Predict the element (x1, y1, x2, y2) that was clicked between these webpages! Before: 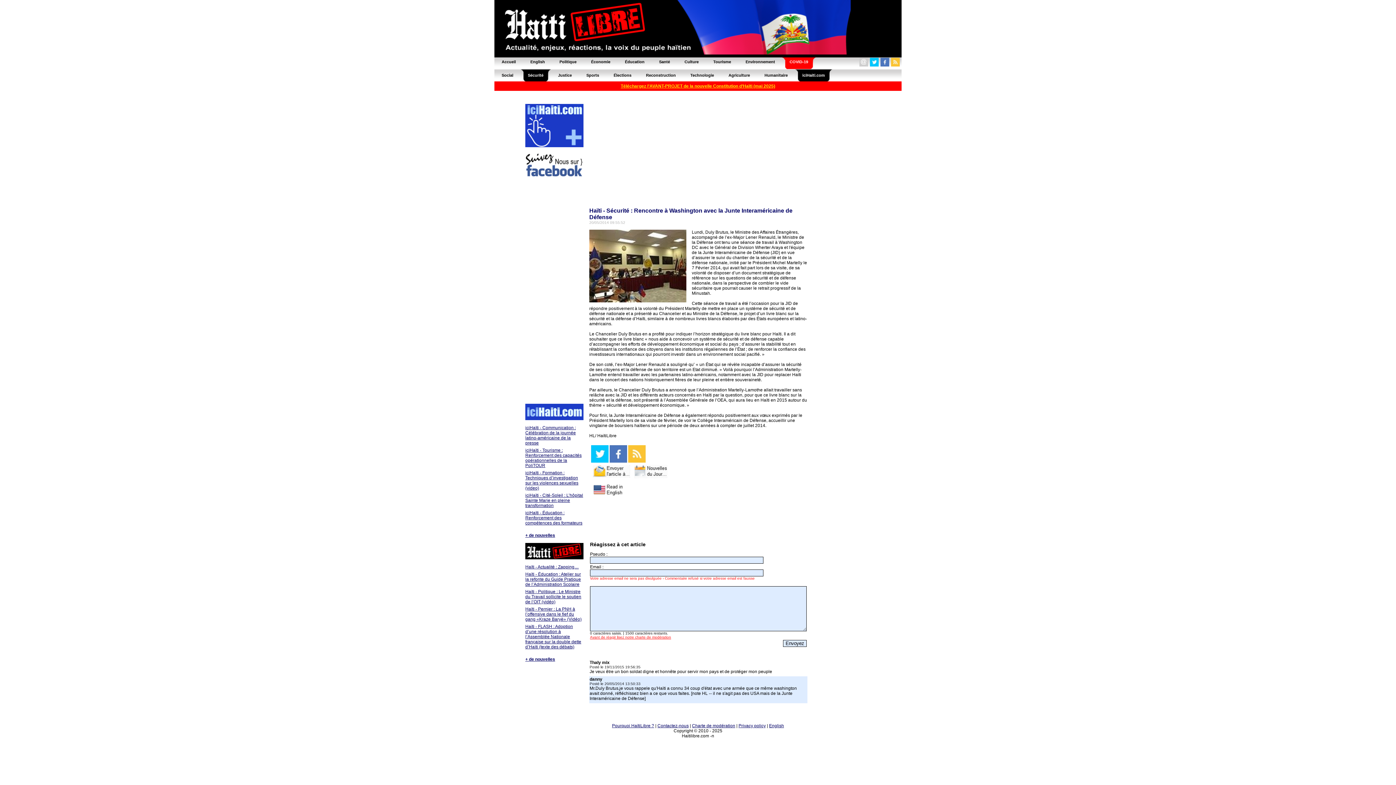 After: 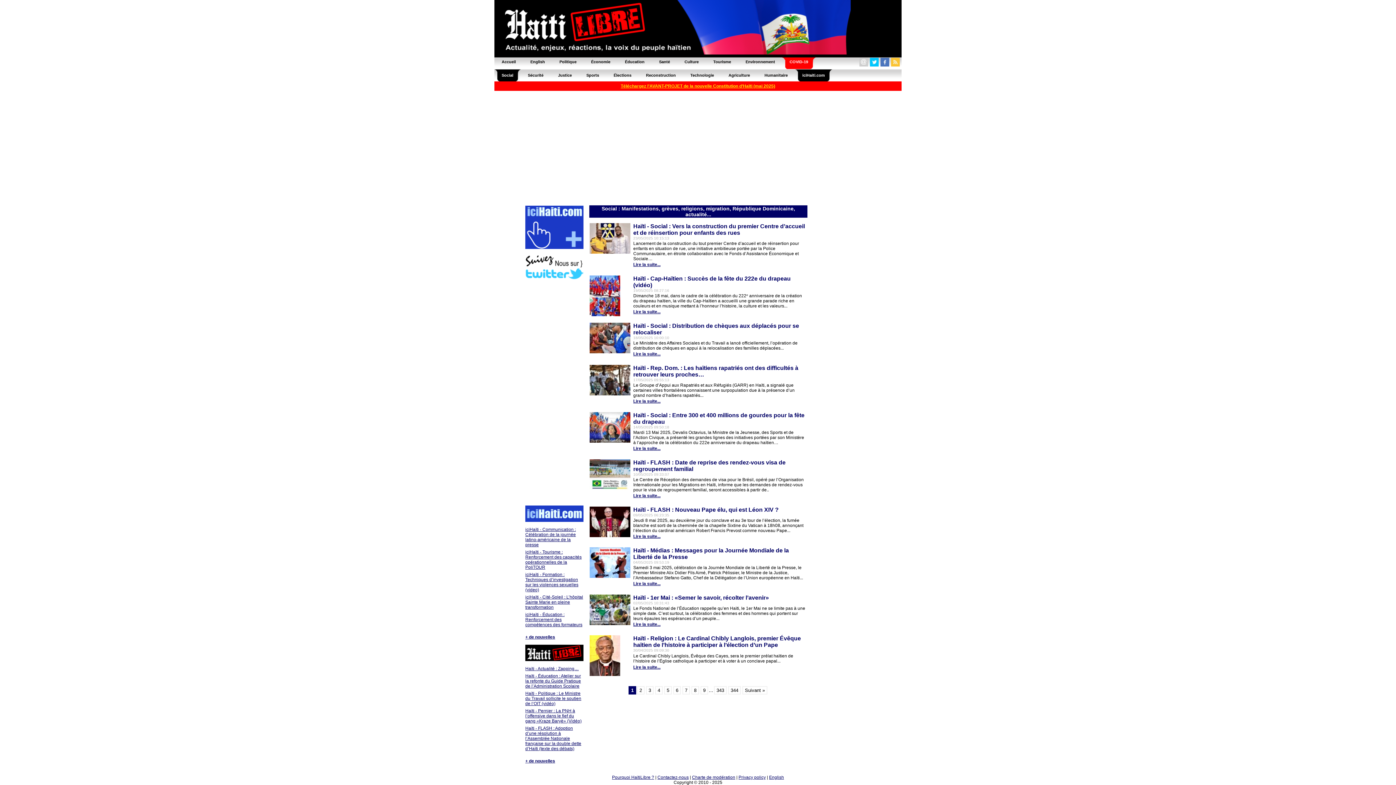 Action: bbox: (494, 69, 520, 81) label: Social